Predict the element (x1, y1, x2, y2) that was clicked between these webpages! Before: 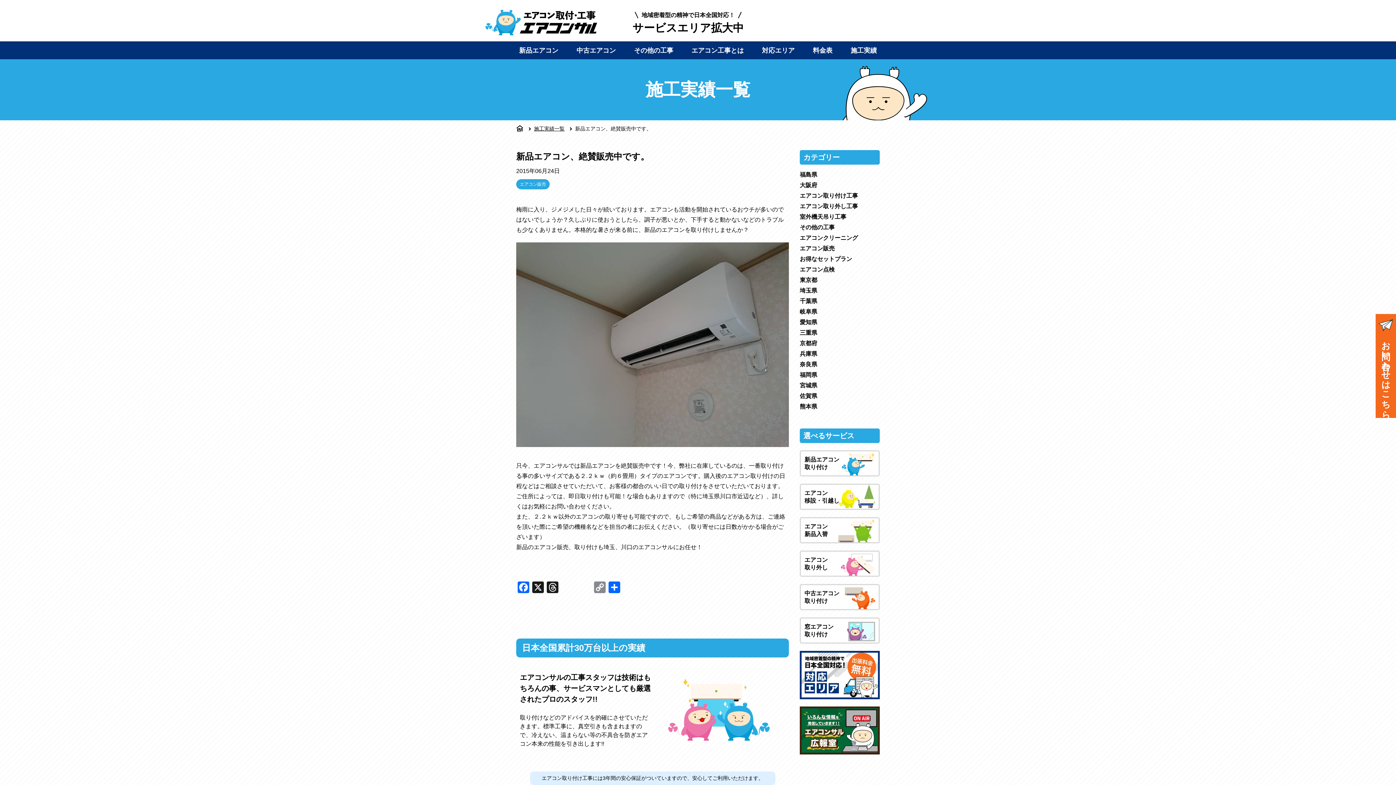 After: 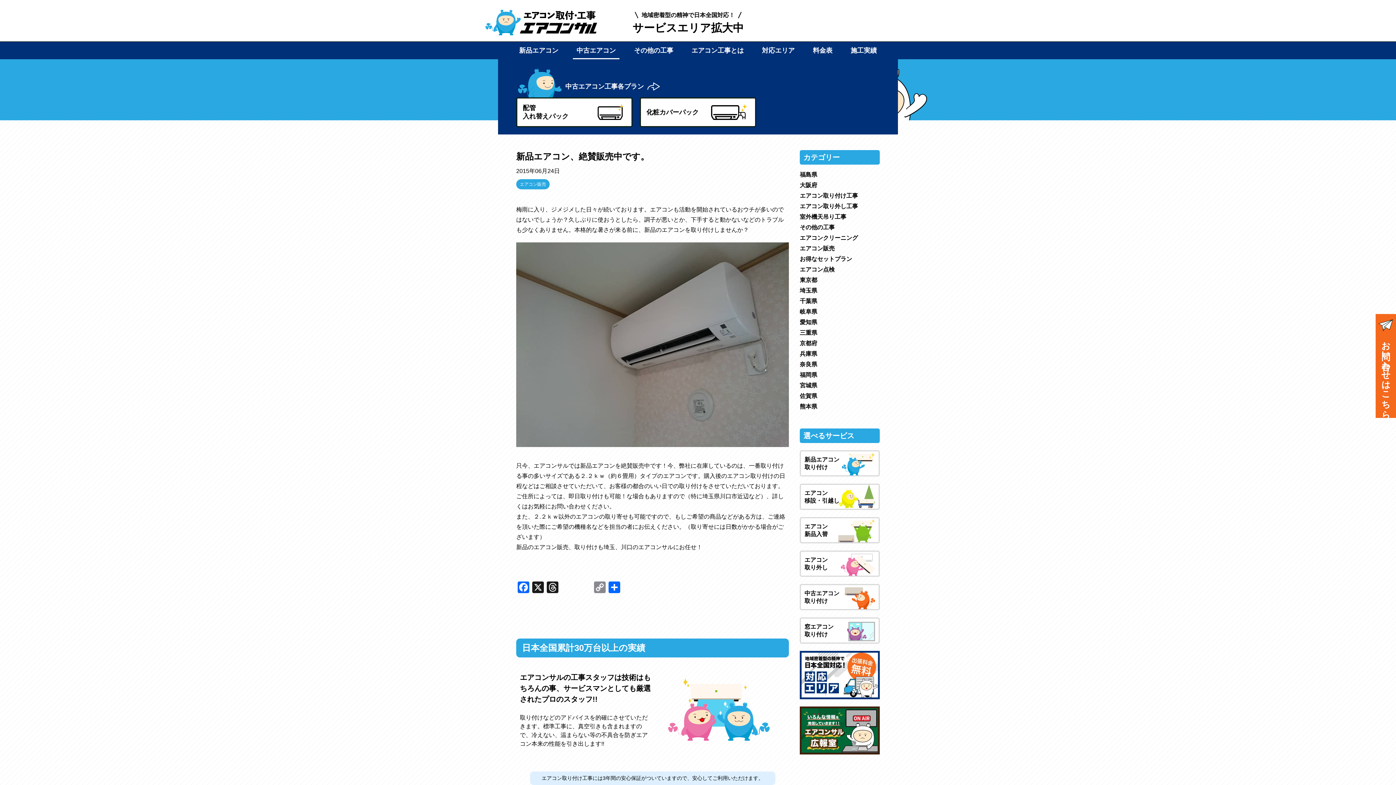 Action: label: 中古エアコン bbox: (573, 41, 619, 59)